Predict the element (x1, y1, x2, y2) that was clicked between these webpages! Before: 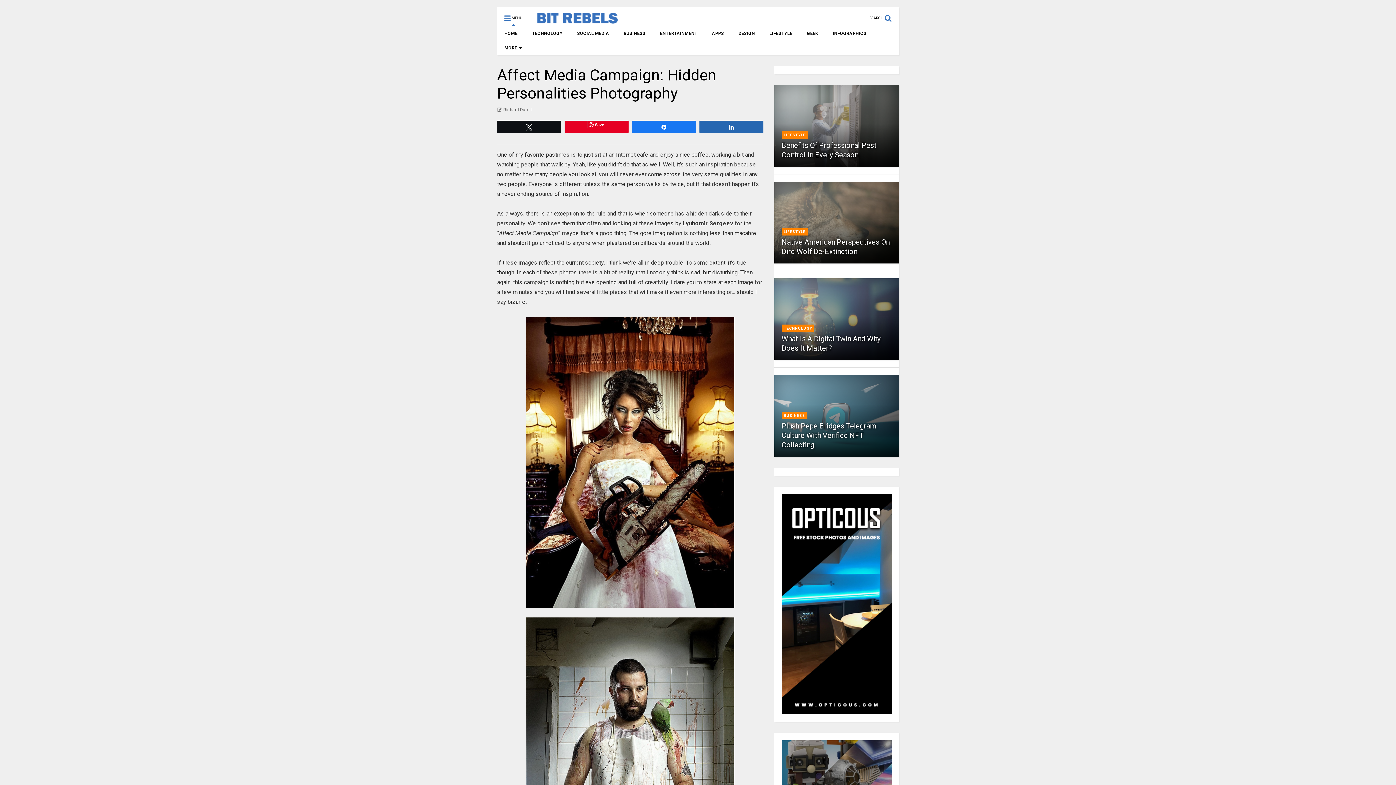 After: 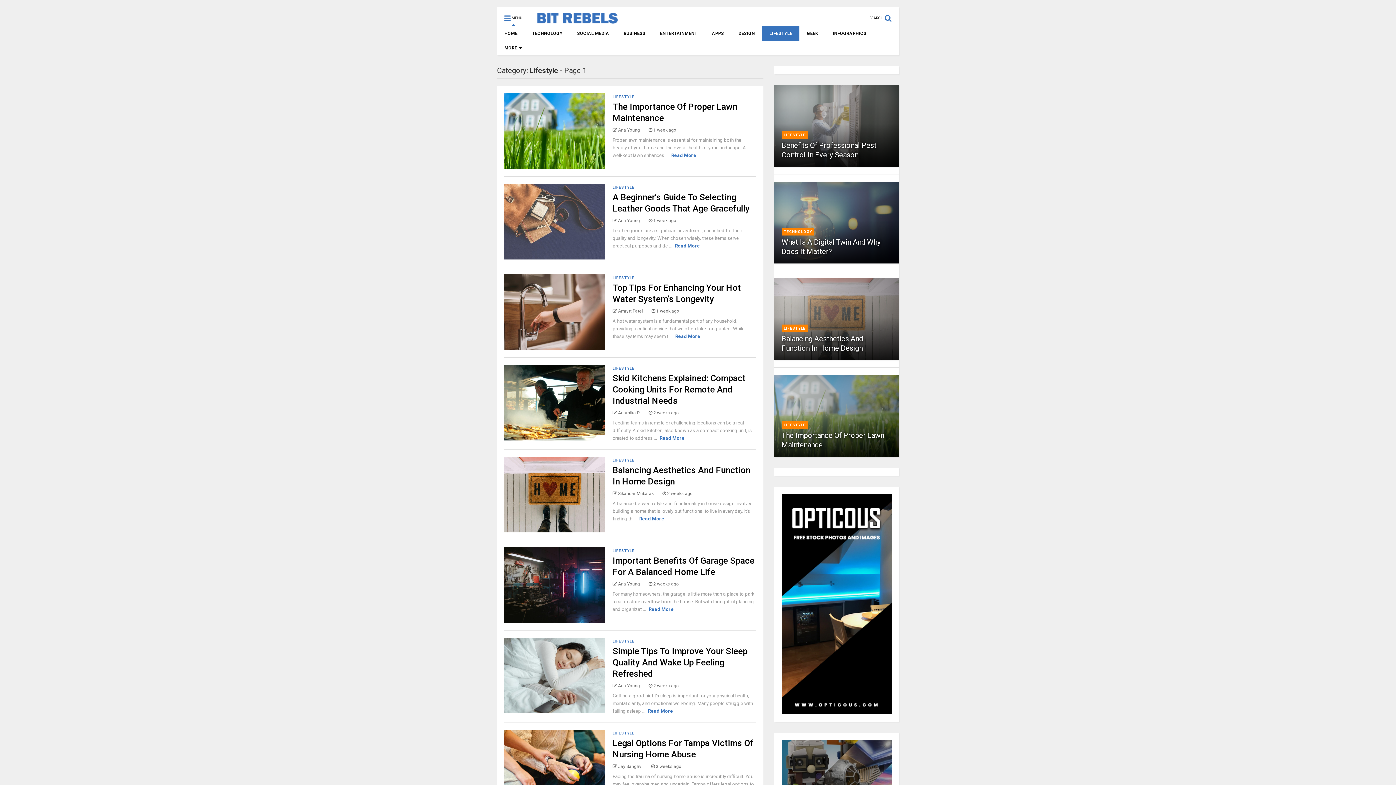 Action: label: LIFESTYLE bbox: (783, 229, 805, 234)